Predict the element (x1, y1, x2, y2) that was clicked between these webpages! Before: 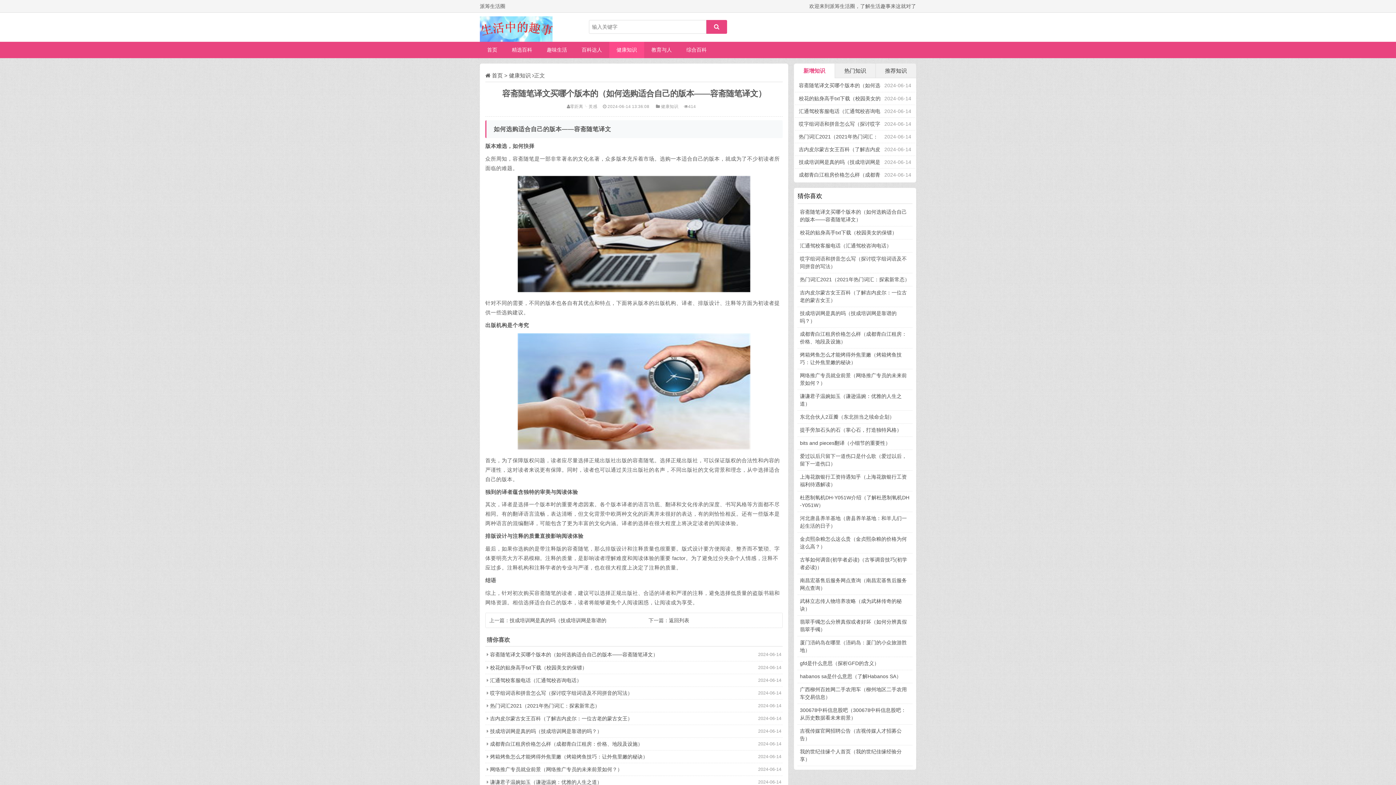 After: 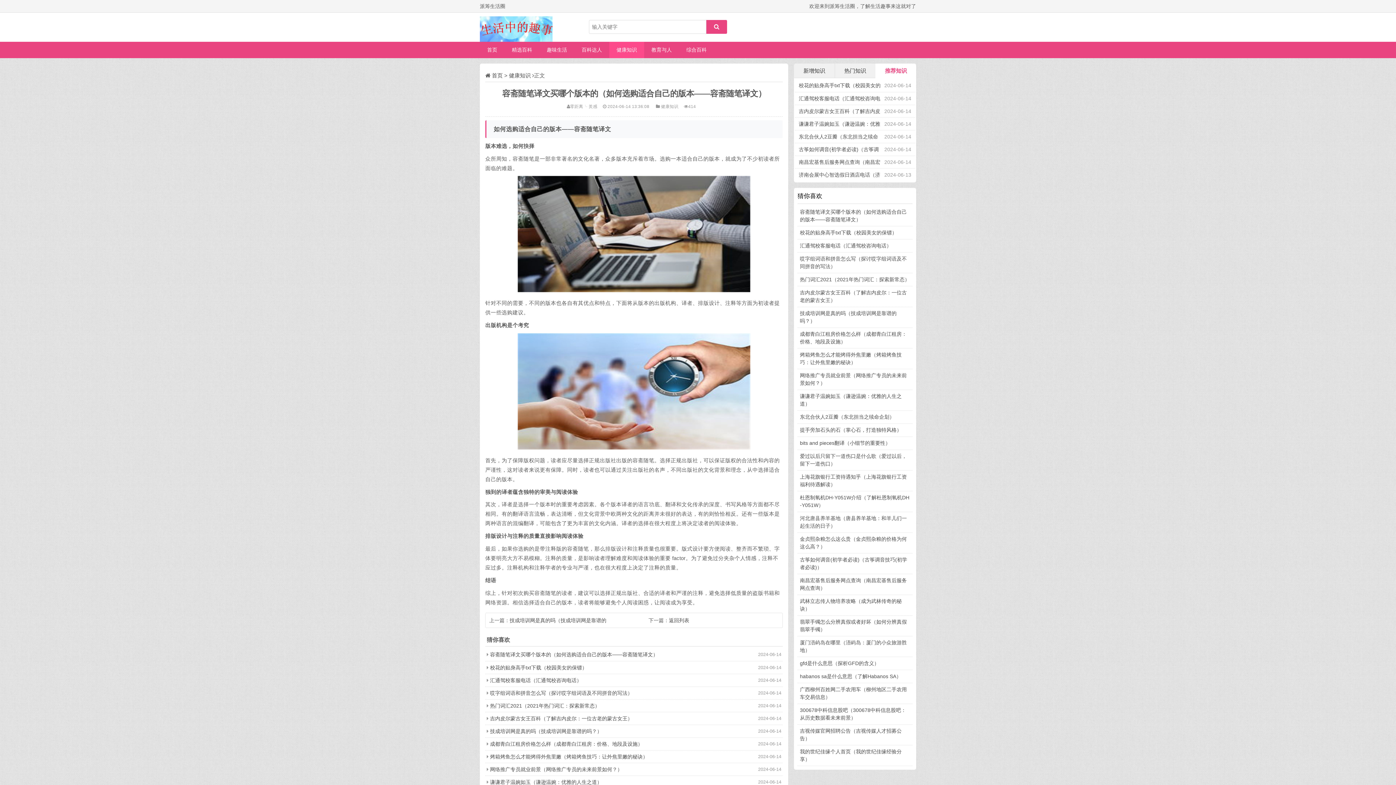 Action: bbox: (875, 63, 916, 78) label: 推荐知识